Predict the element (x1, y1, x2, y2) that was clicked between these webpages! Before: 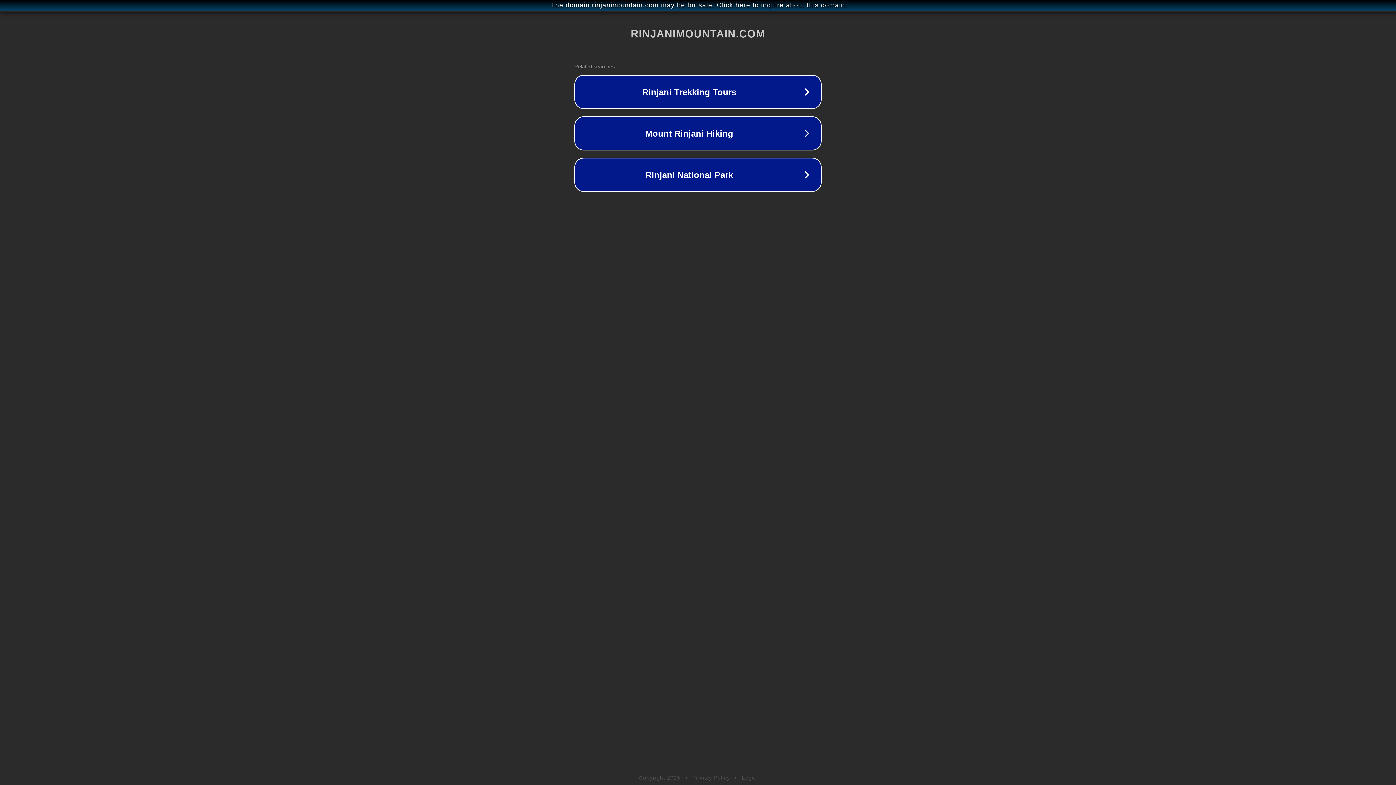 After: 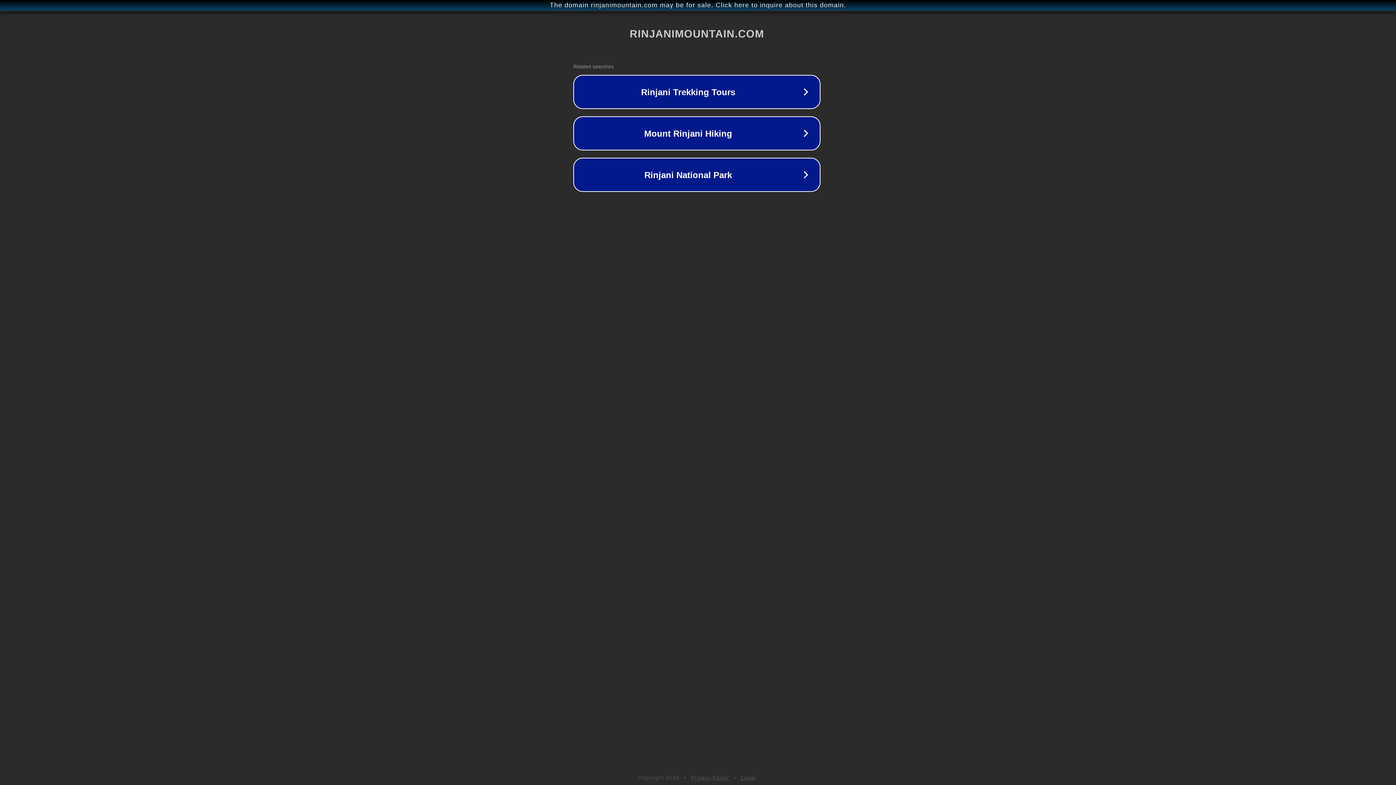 Action: bbox: (1, 1, 1397, 9) label: The domain rinjanimountain.com may be for sale. Click here to inquire about this domain.